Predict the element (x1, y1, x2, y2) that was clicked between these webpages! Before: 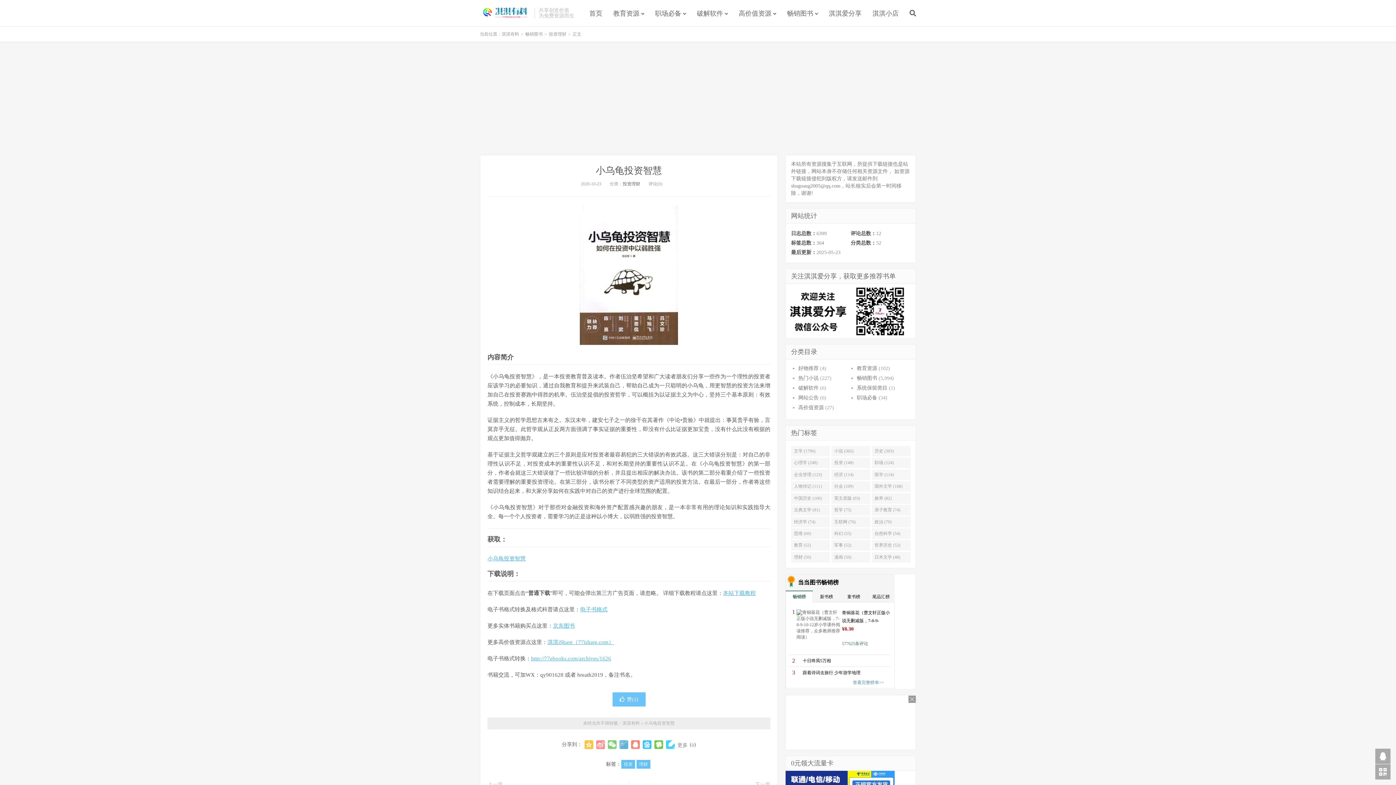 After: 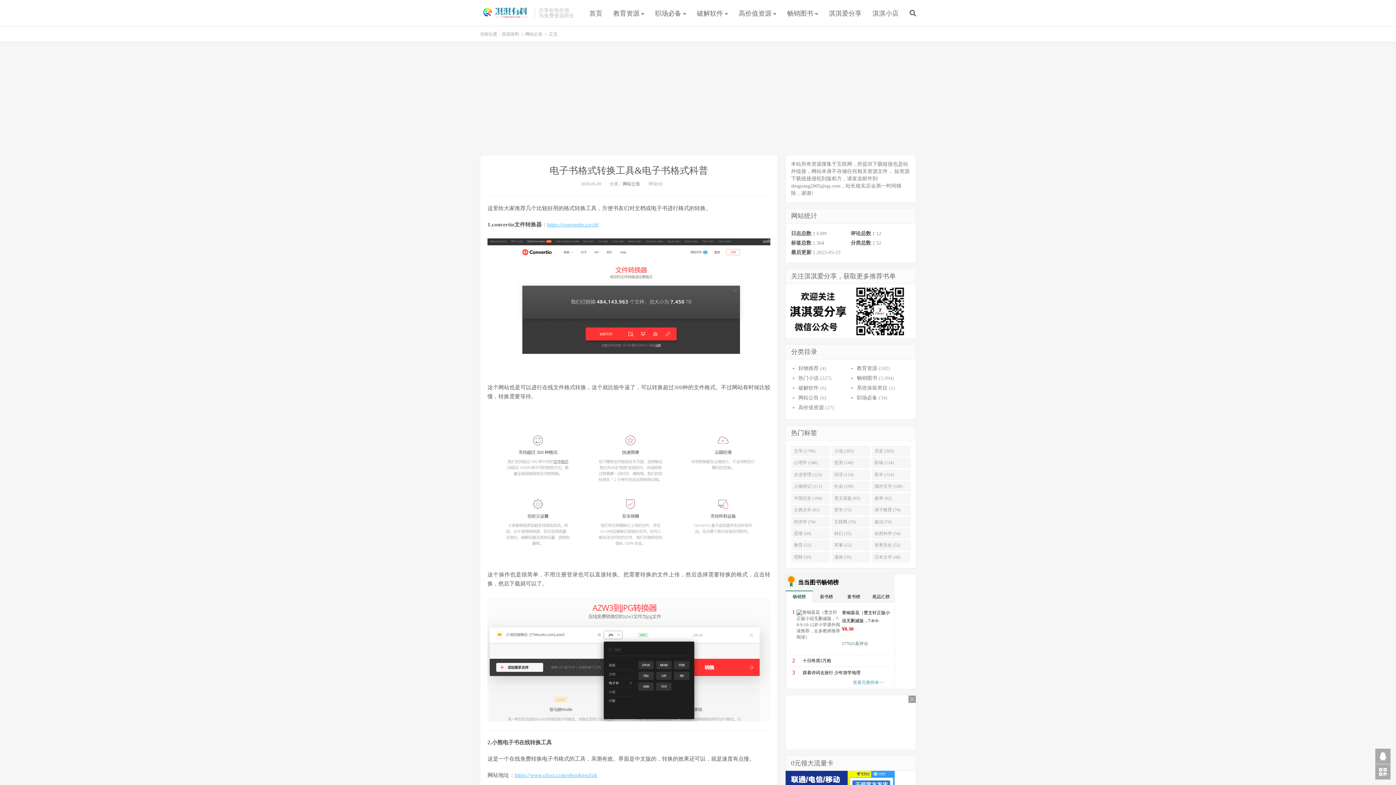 Action: label: 电子书格式 bbox: (580, 606, 607, 612)